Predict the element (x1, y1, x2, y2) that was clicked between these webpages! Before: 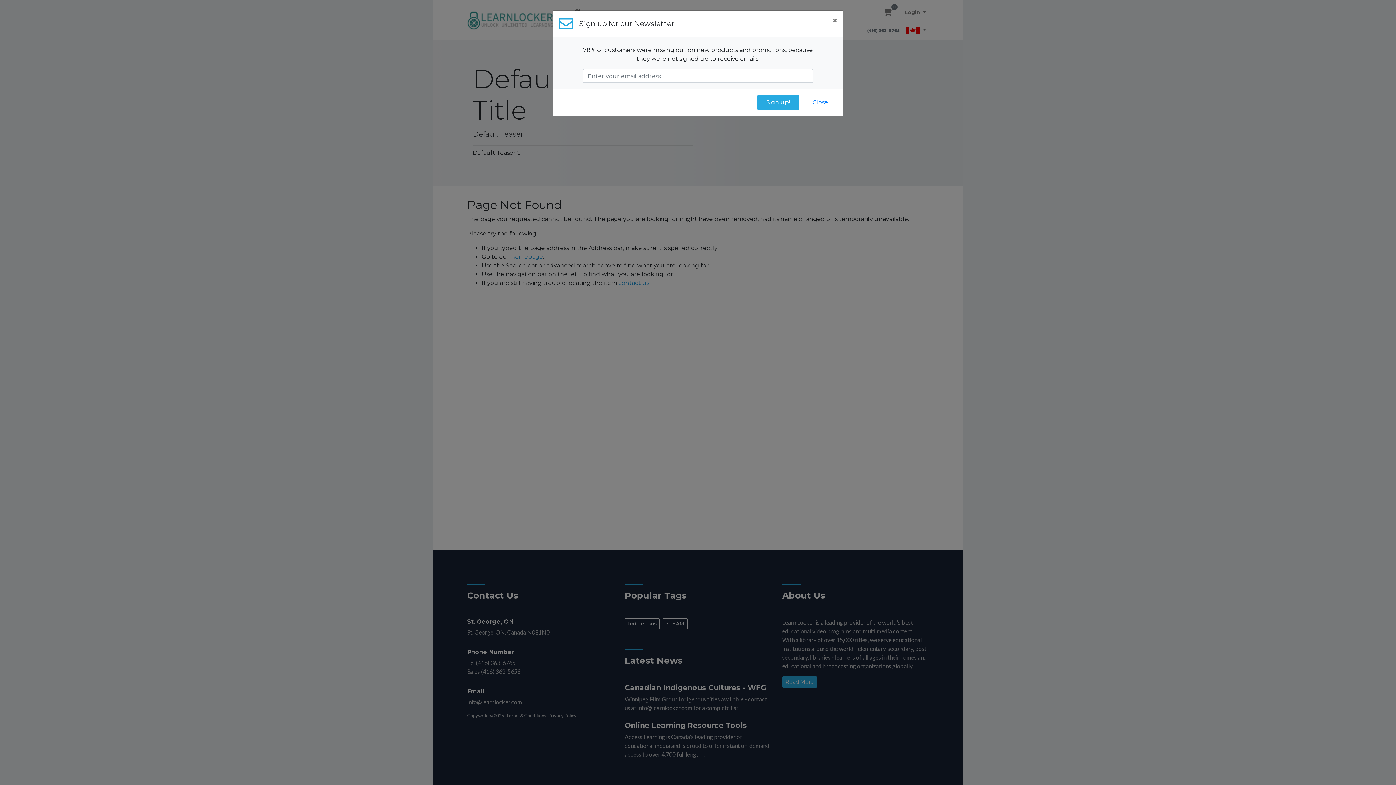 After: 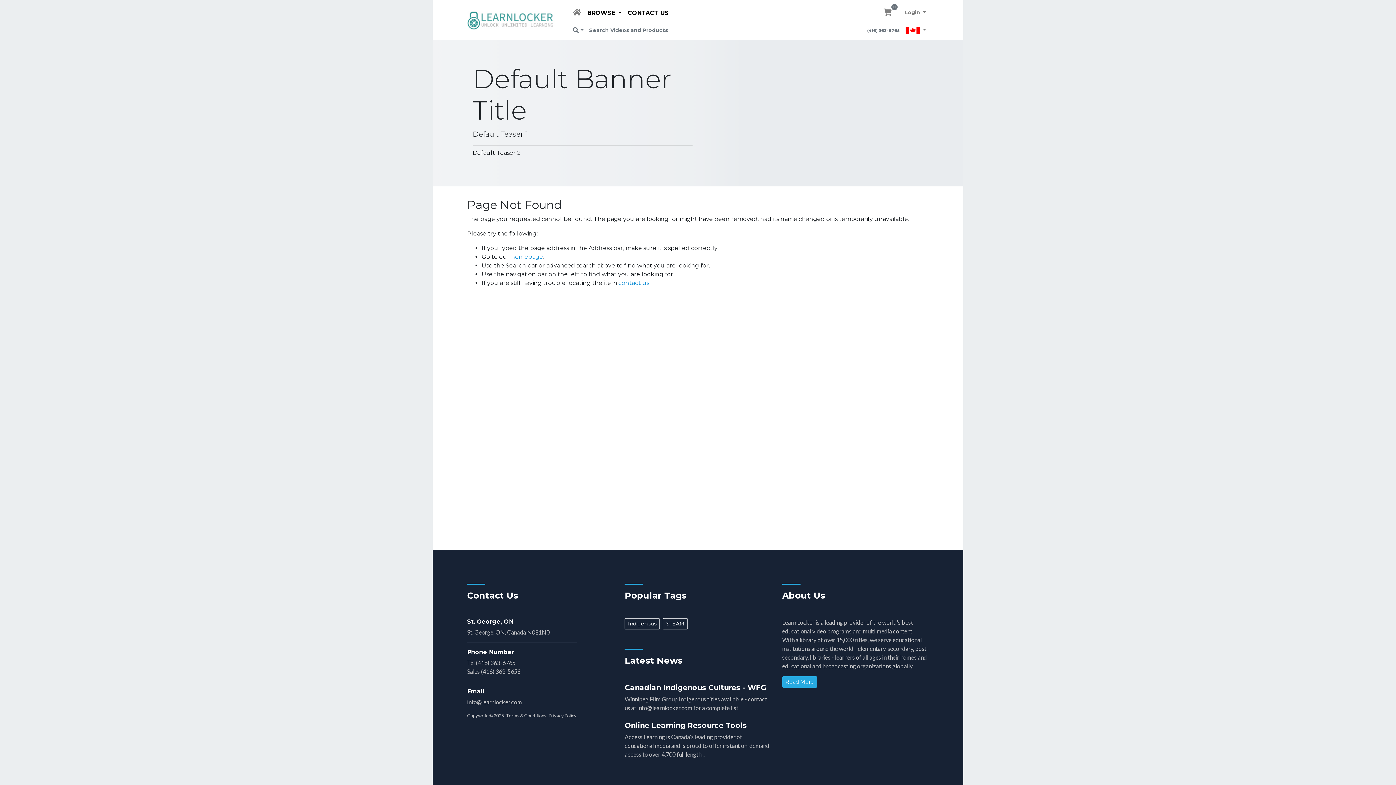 Action: bbox: (803, 94, 837, 110) label: Close